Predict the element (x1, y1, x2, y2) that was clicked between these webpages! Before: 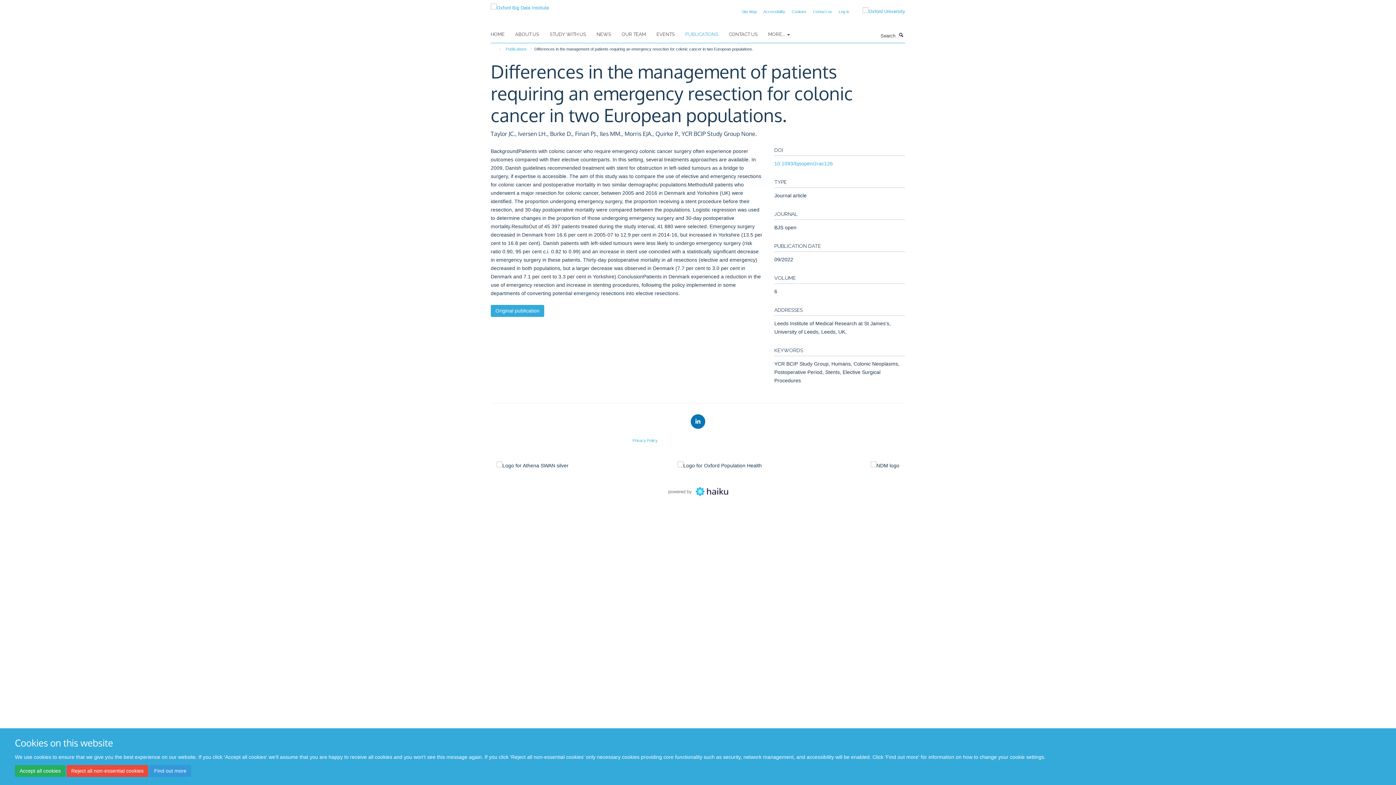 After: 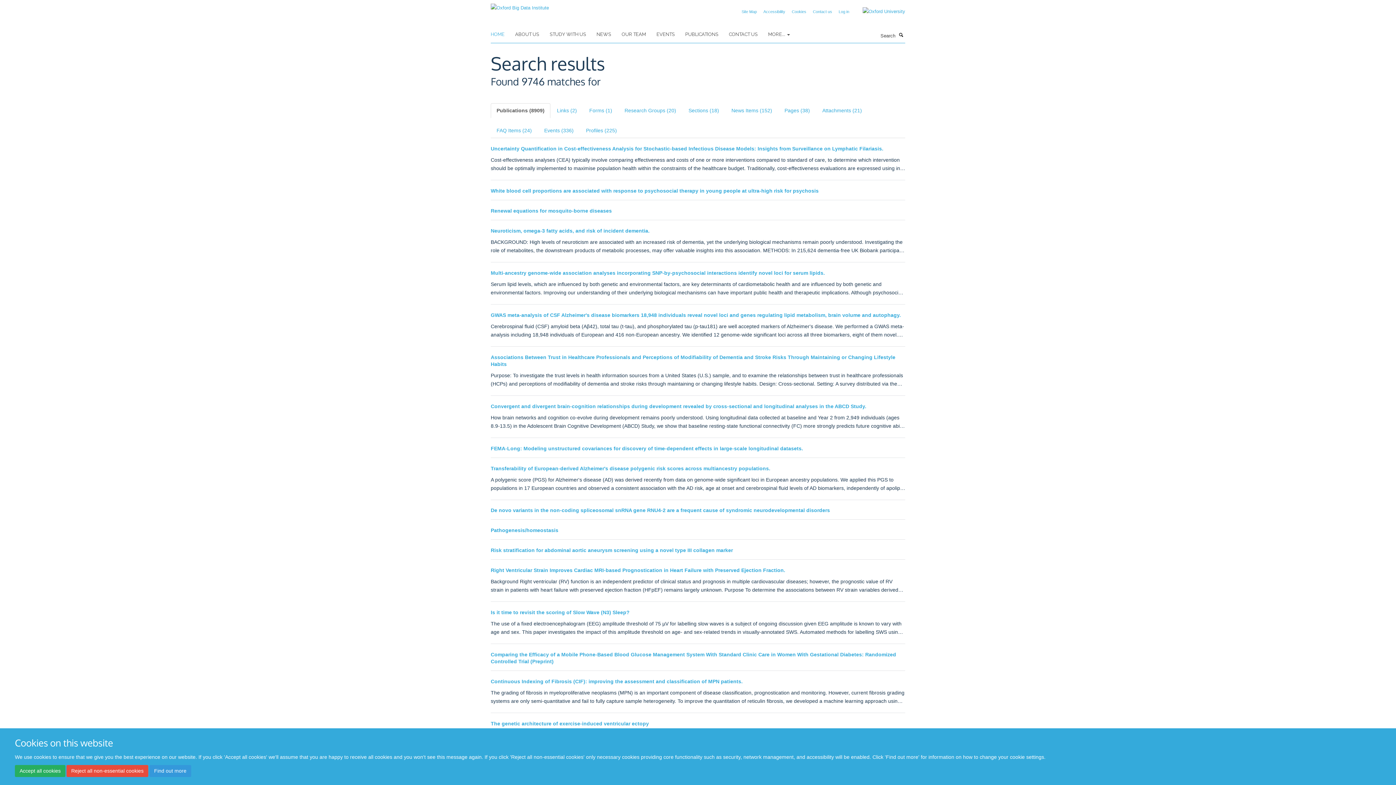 Action: bbox: (897, 31, 905, 38) label: Search